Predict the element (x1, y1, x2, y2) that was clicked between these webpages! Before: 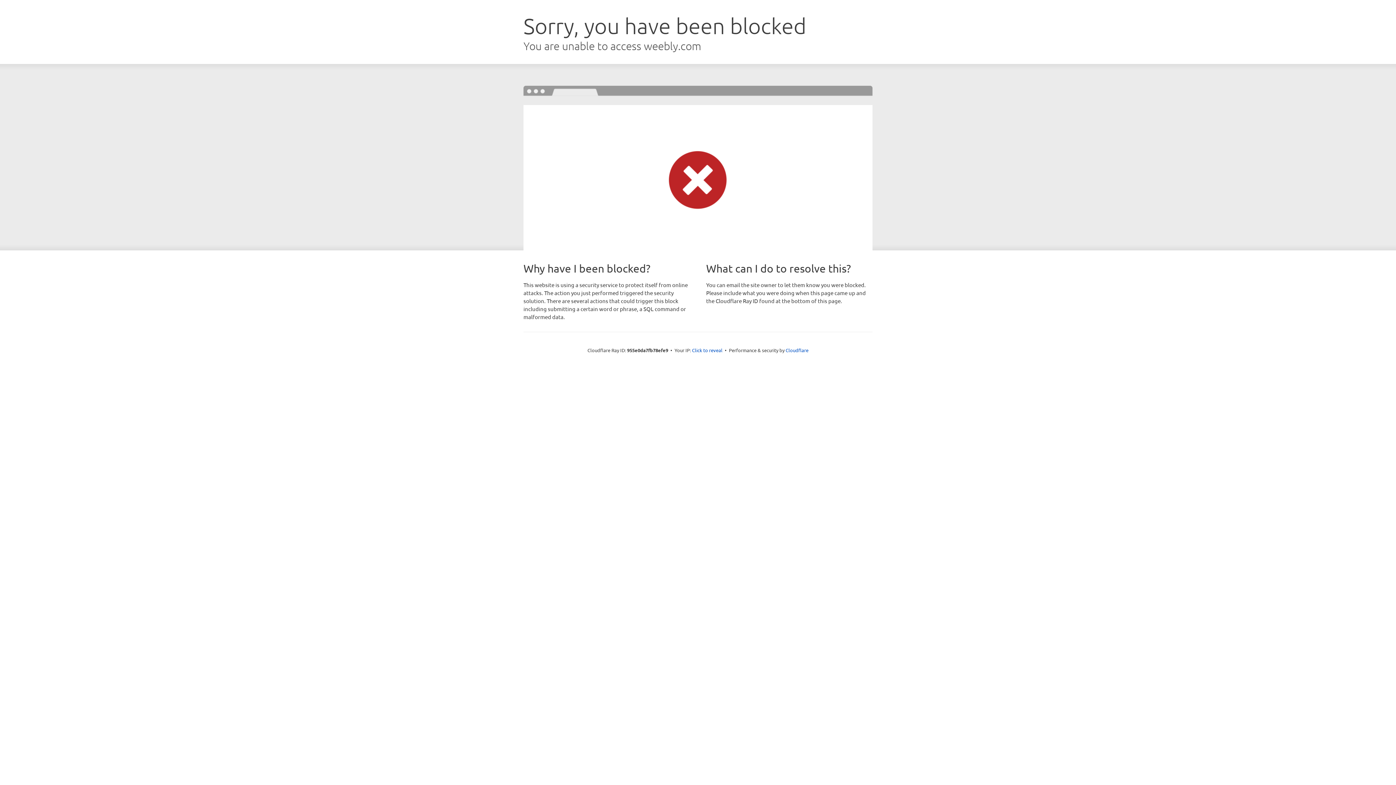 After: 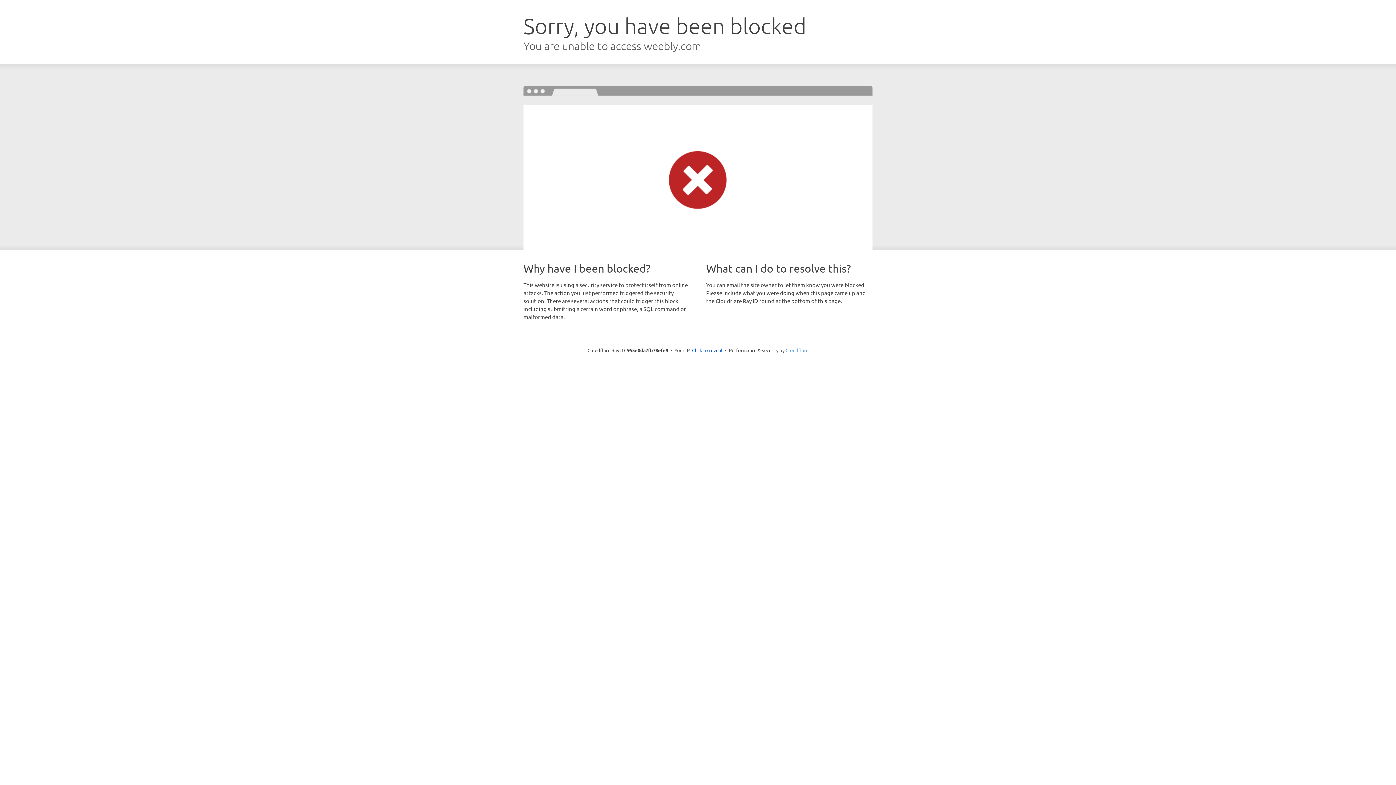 Action: bbox: (785, 347, 808, 353) label: Cloudflare